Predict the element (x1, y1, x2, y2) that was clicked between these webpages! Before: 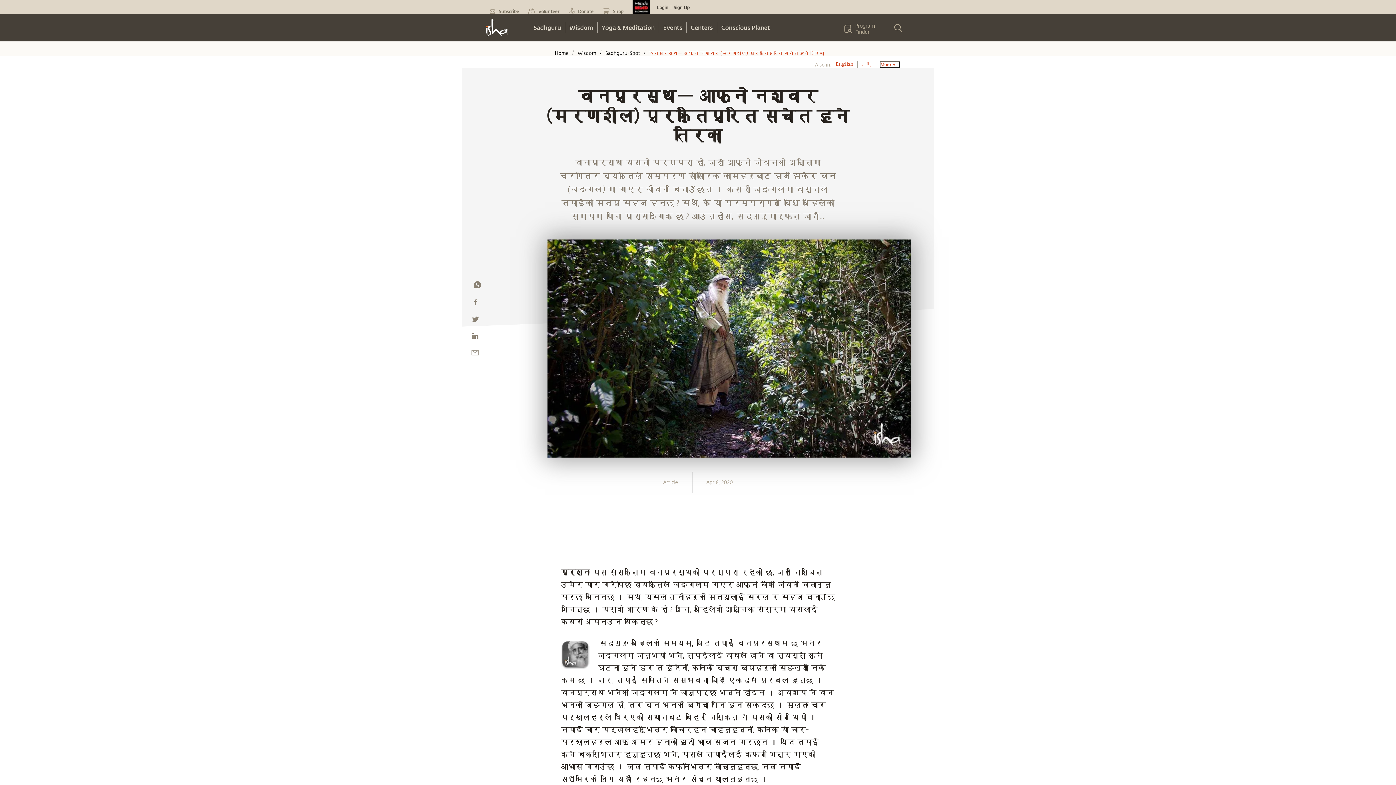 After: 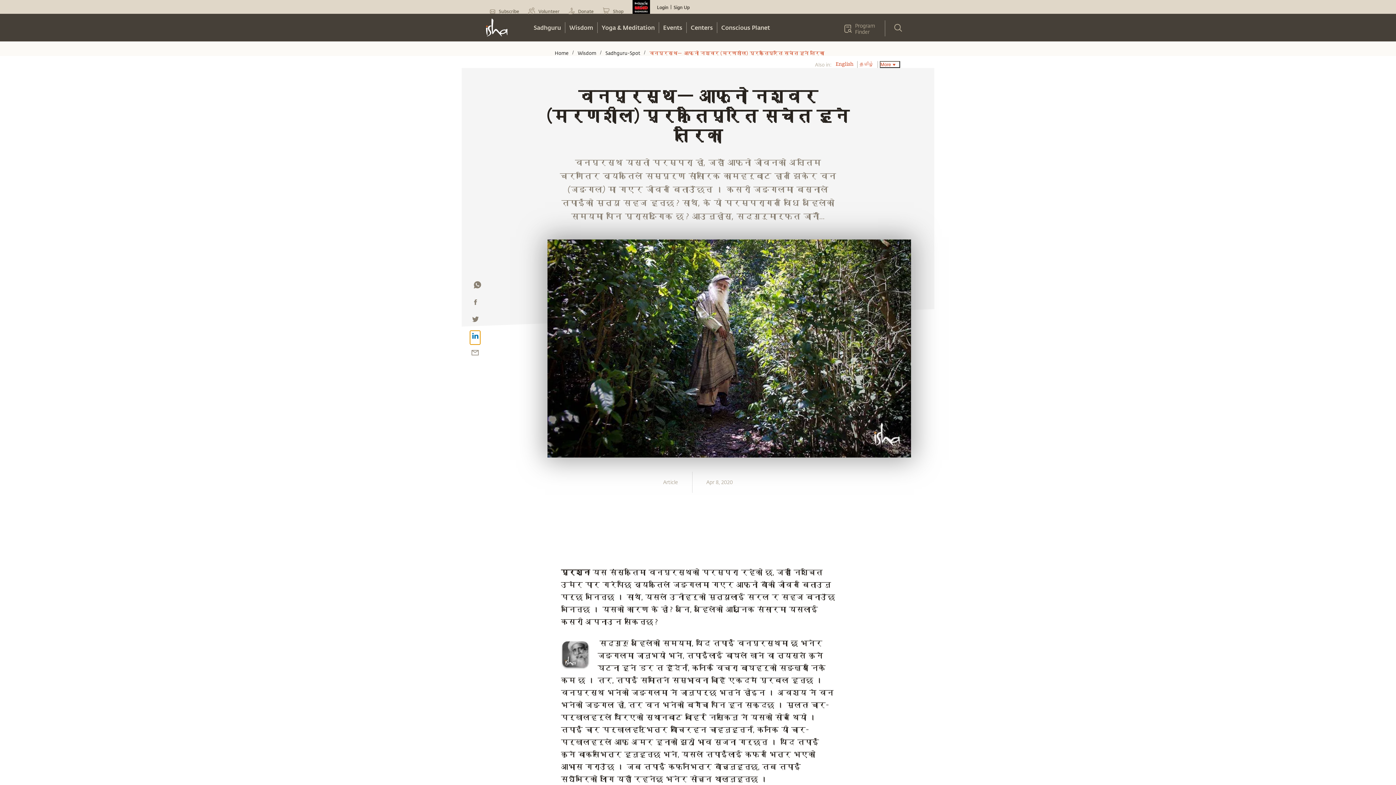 Action: bbox: (470, 330, 480, 344) label: linkedin